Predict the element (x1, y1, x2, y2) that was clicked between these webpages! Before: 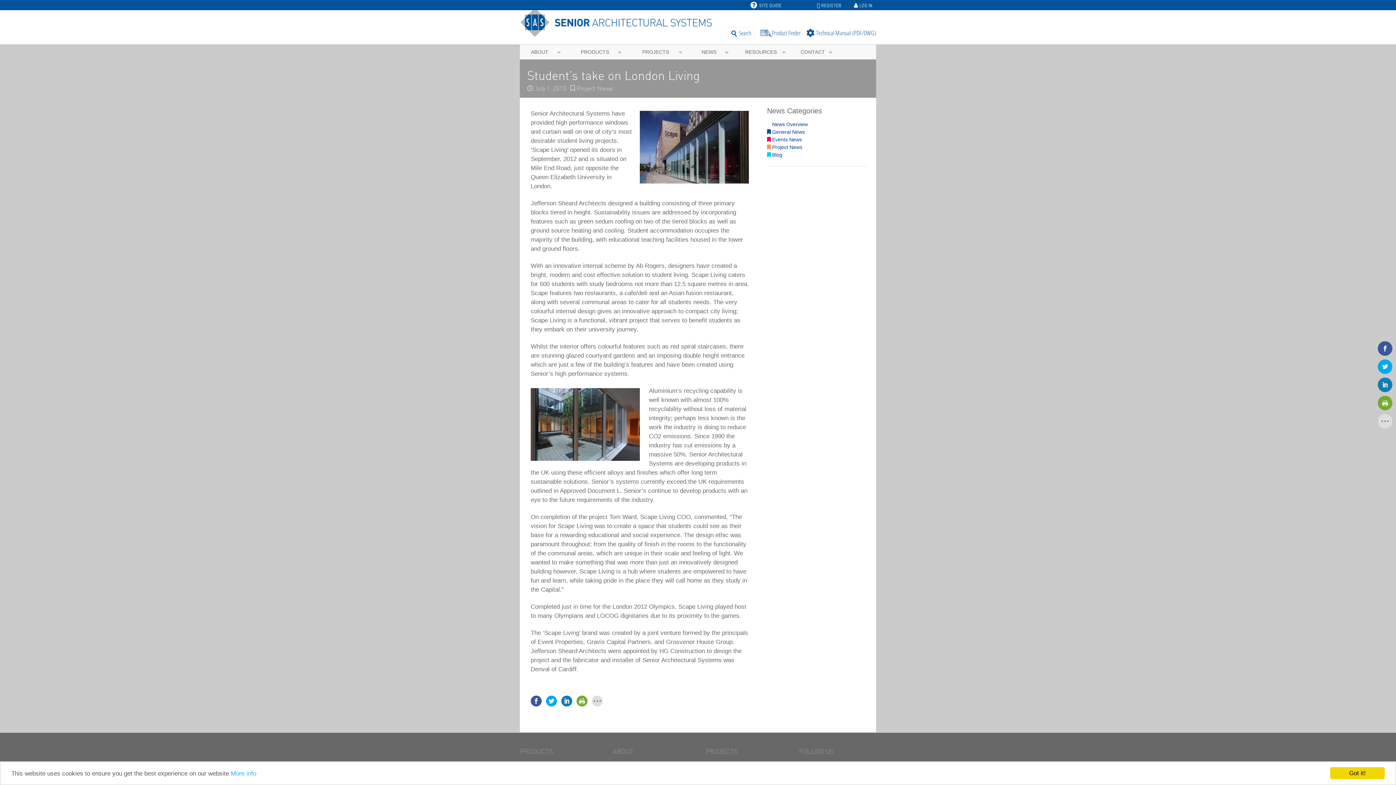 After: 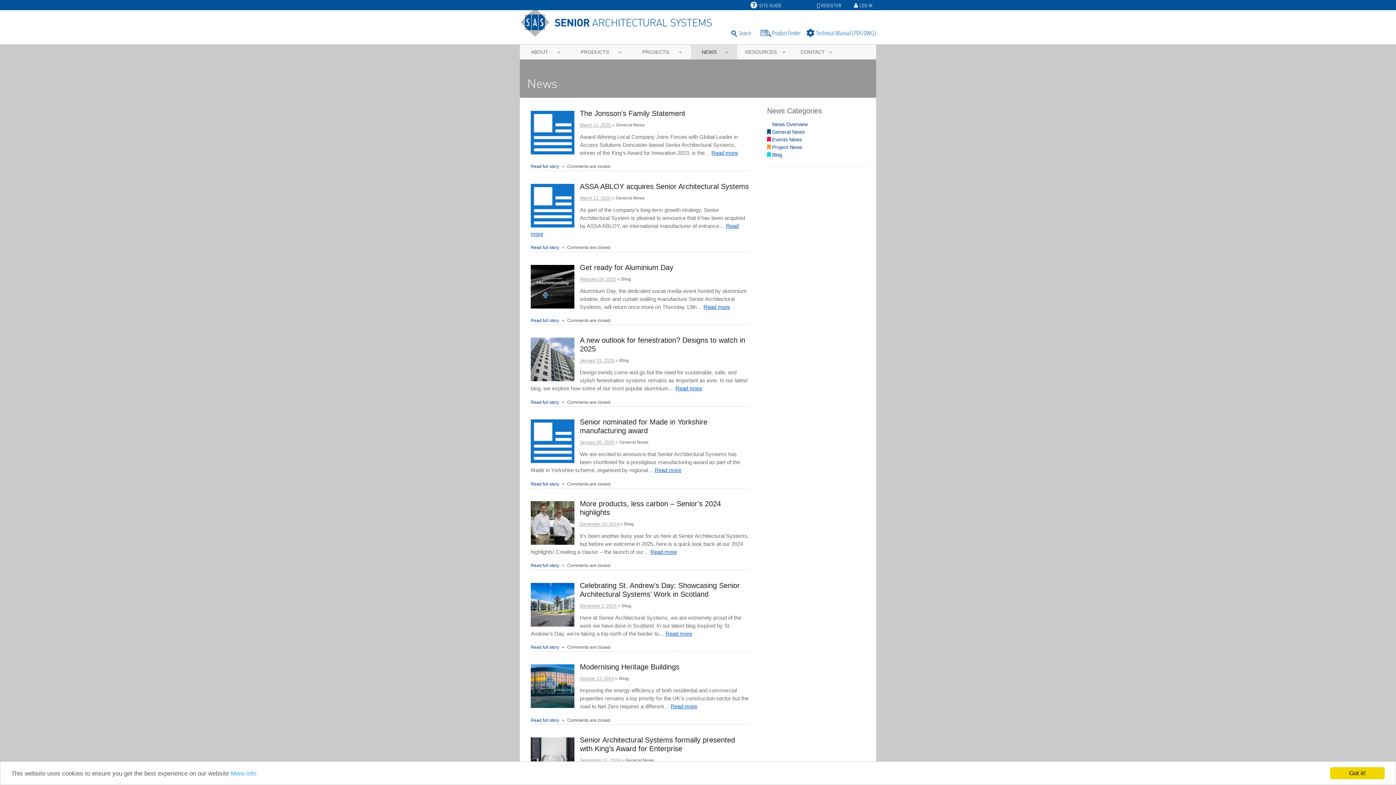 Action: bbox: (767, 121, 808, 127) label: News Overview